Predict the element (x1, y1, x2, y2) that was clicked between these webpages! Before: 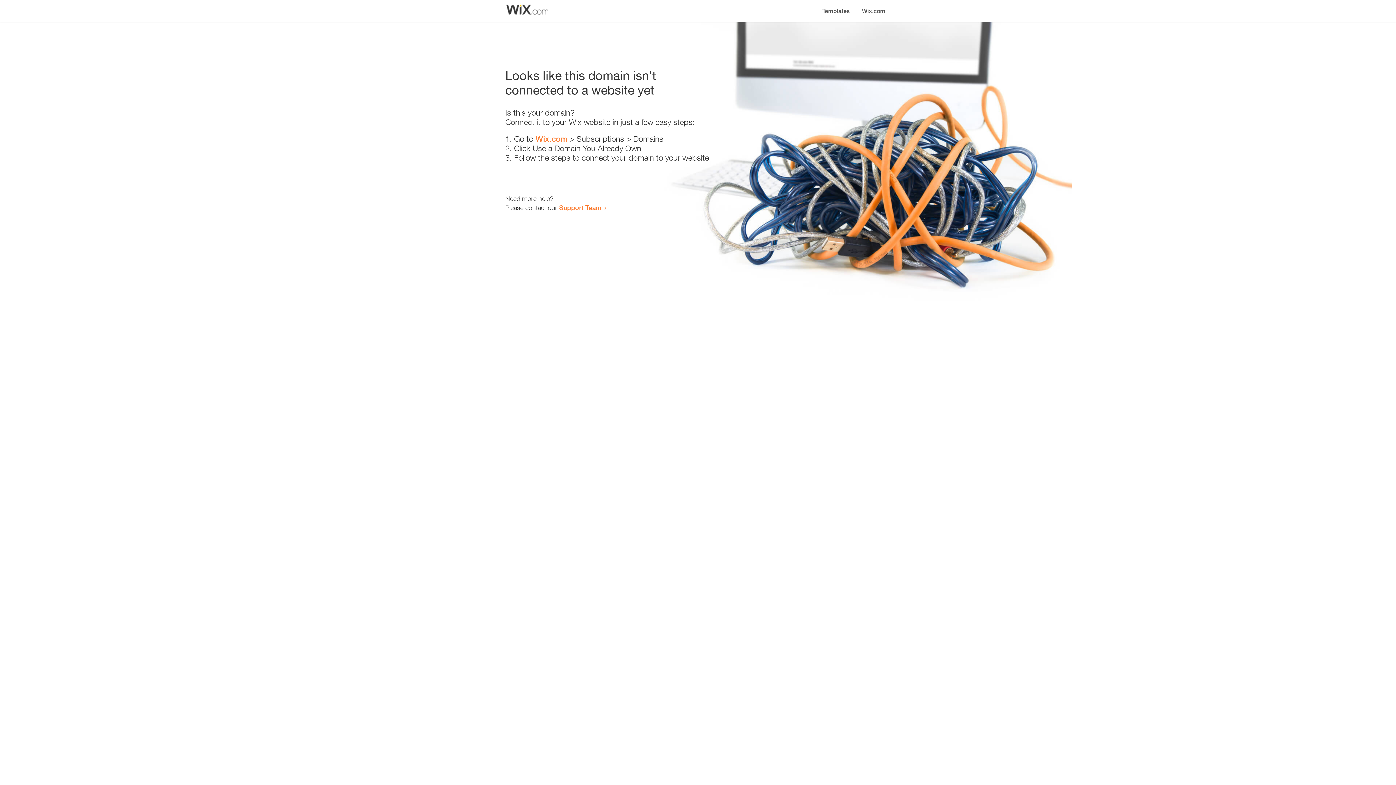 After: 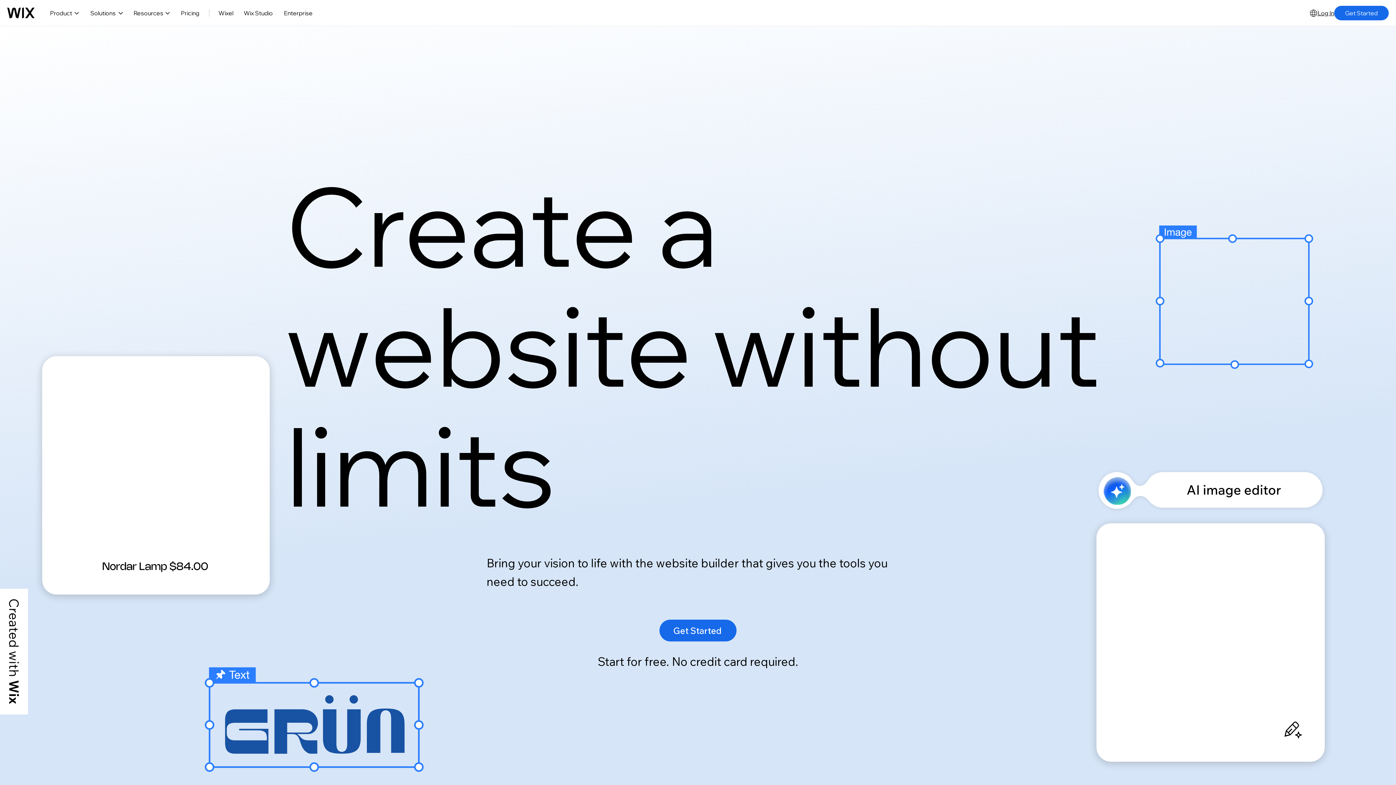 Action: bbox: (856, 0, 890, 14) label: Wix.com